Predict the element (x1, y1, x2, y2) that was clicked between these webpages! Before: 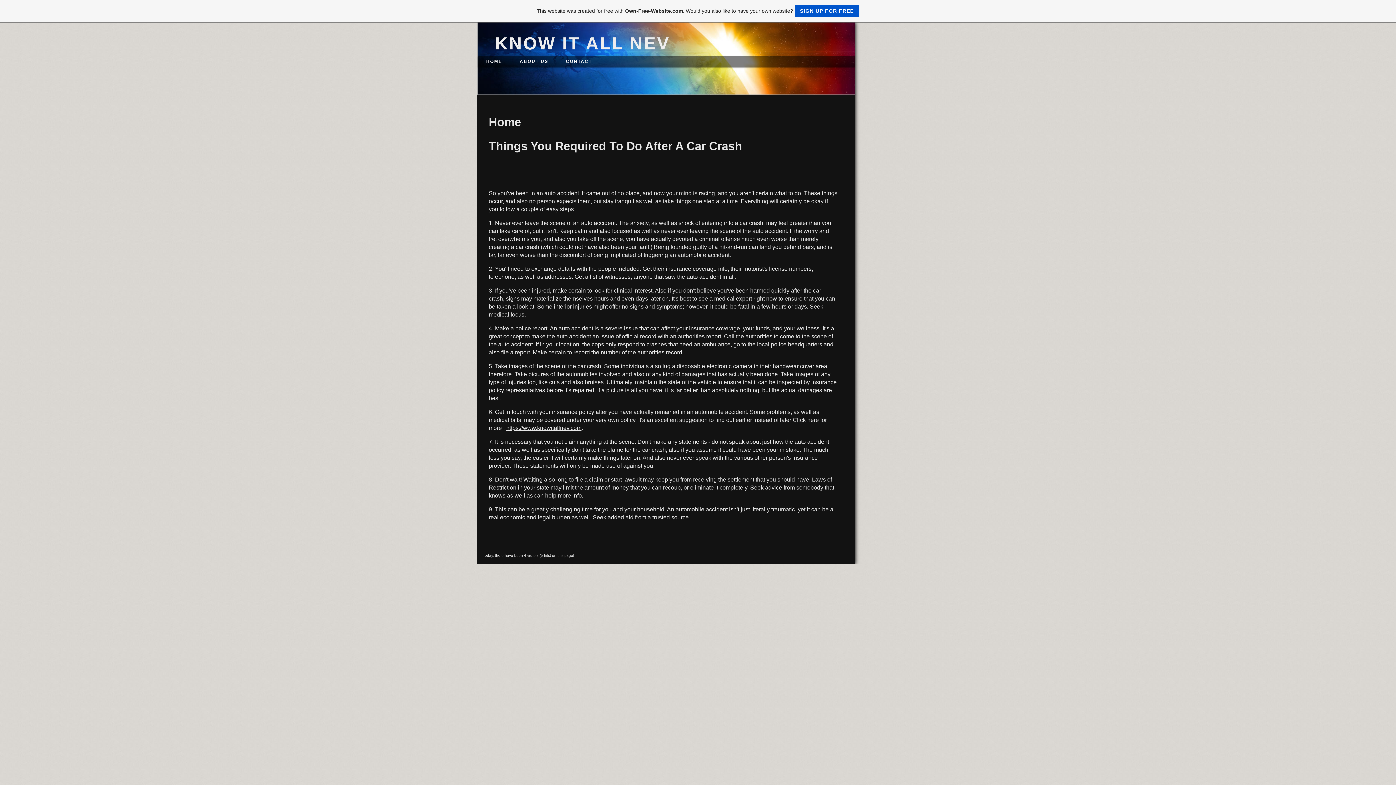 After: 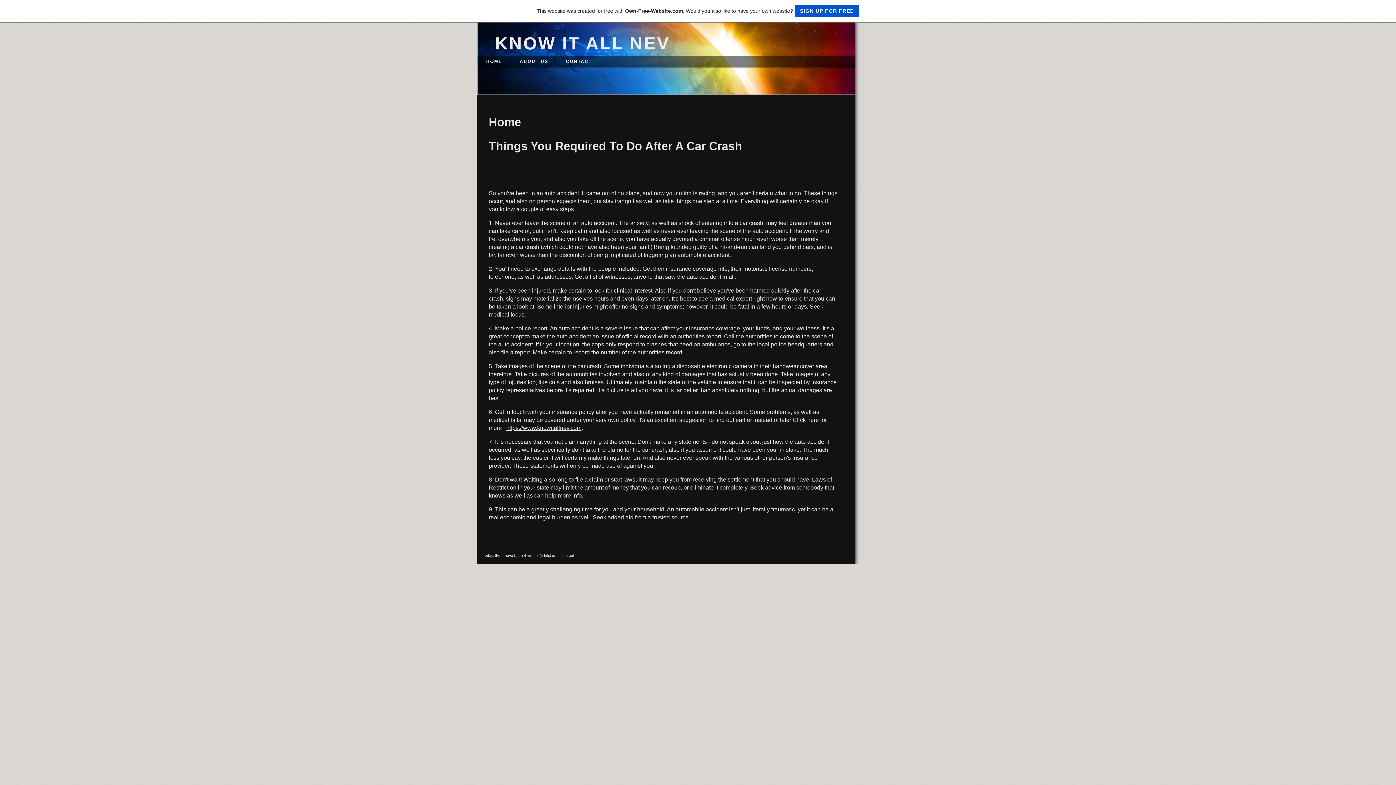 Action: bbox: (0, 0, 1396, 22) label: This website was created for free with Own-Free-Website.com. Would you also like to have your own website? SIGN UP FOR FREE